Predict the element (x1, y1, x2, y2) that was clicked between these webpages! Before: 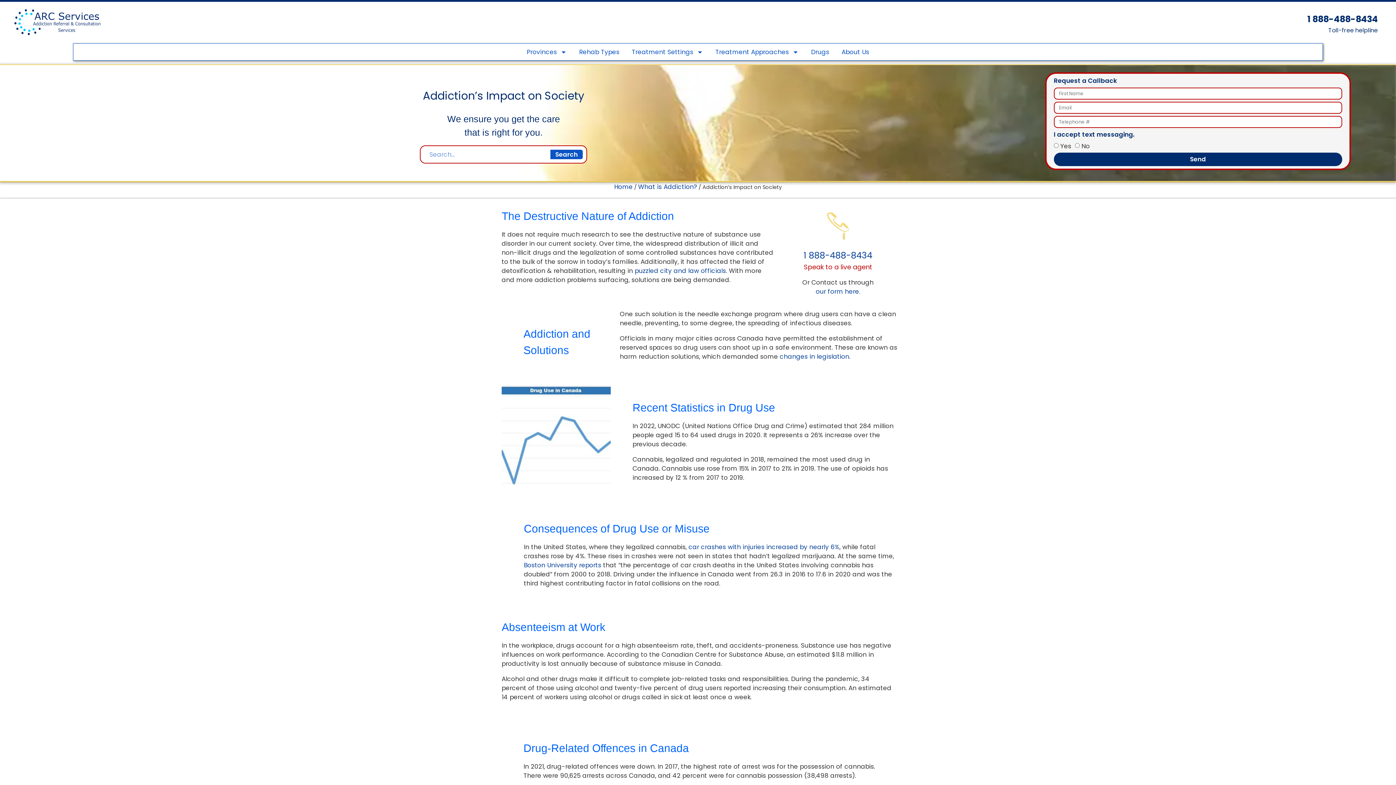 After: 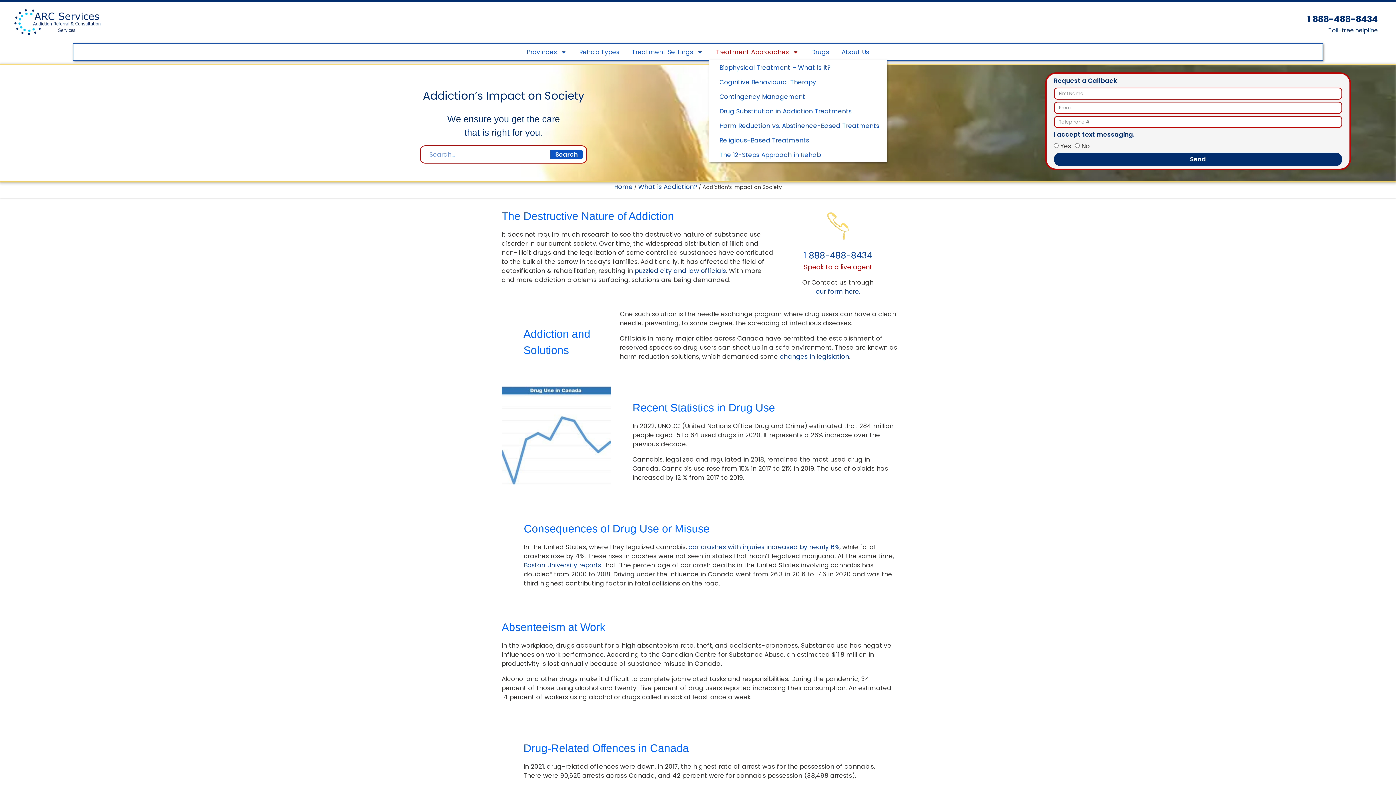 Action: label: Treatment Approaches bbox: (709, 43, 805, 60)